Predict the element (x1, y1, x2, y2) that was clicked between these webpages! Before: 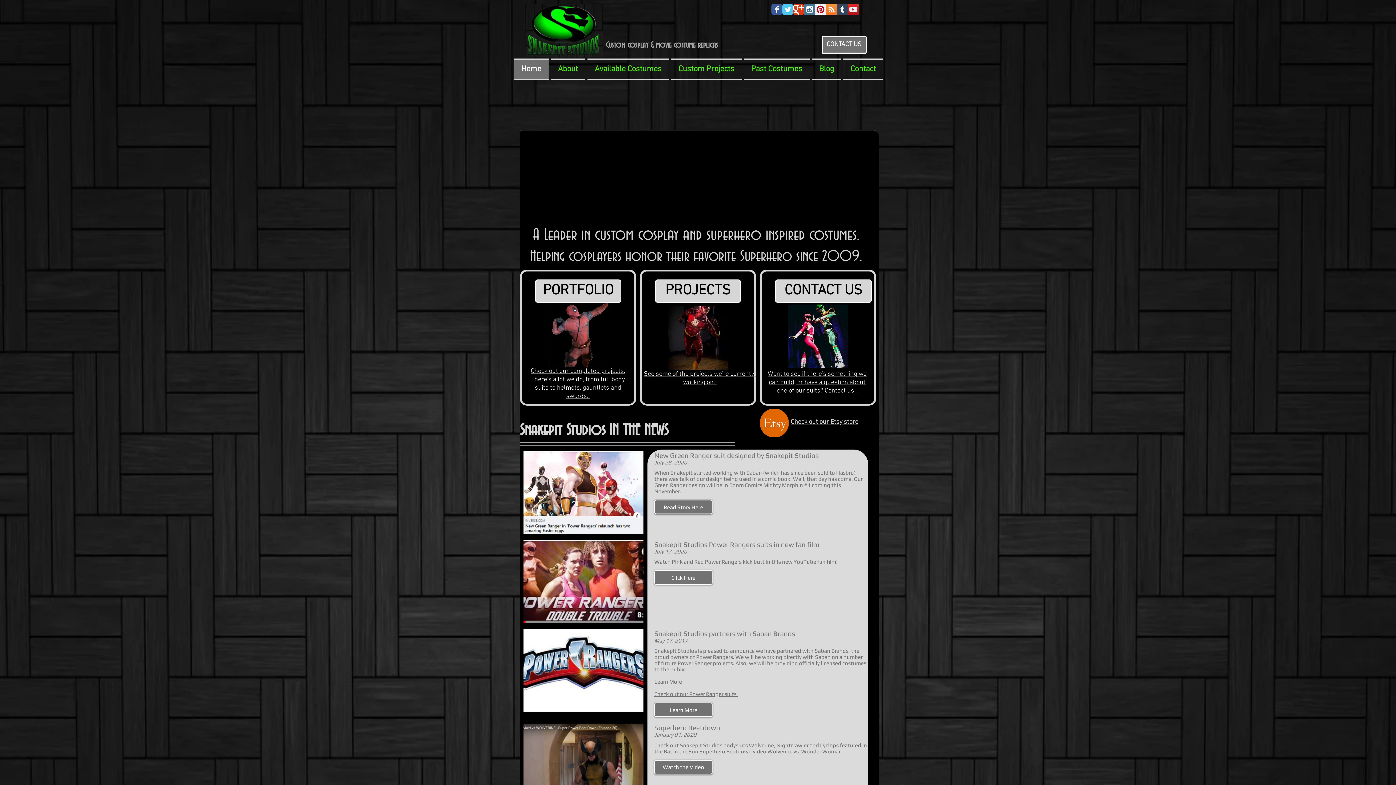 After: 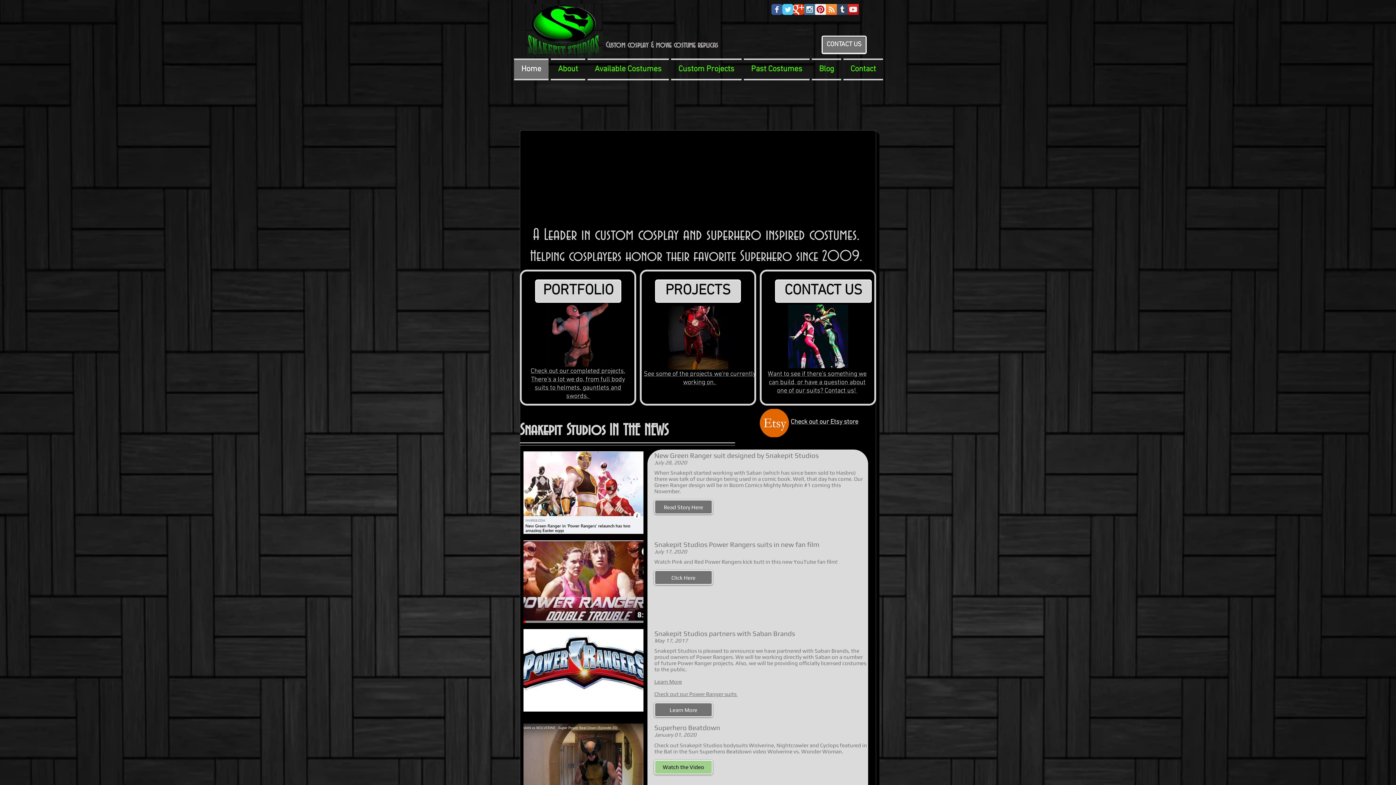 Action: label: Watch the Video bbox: (654, 760, 712, 774)